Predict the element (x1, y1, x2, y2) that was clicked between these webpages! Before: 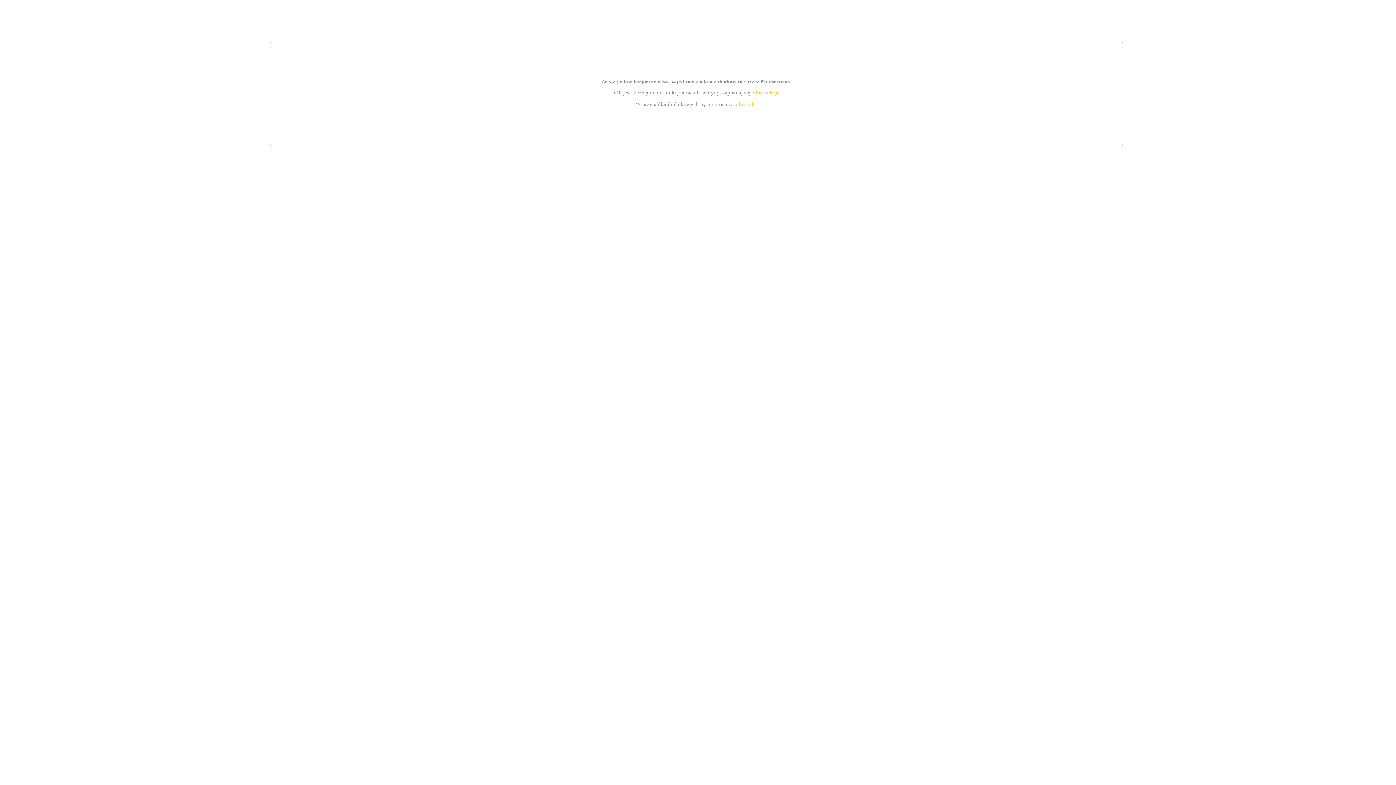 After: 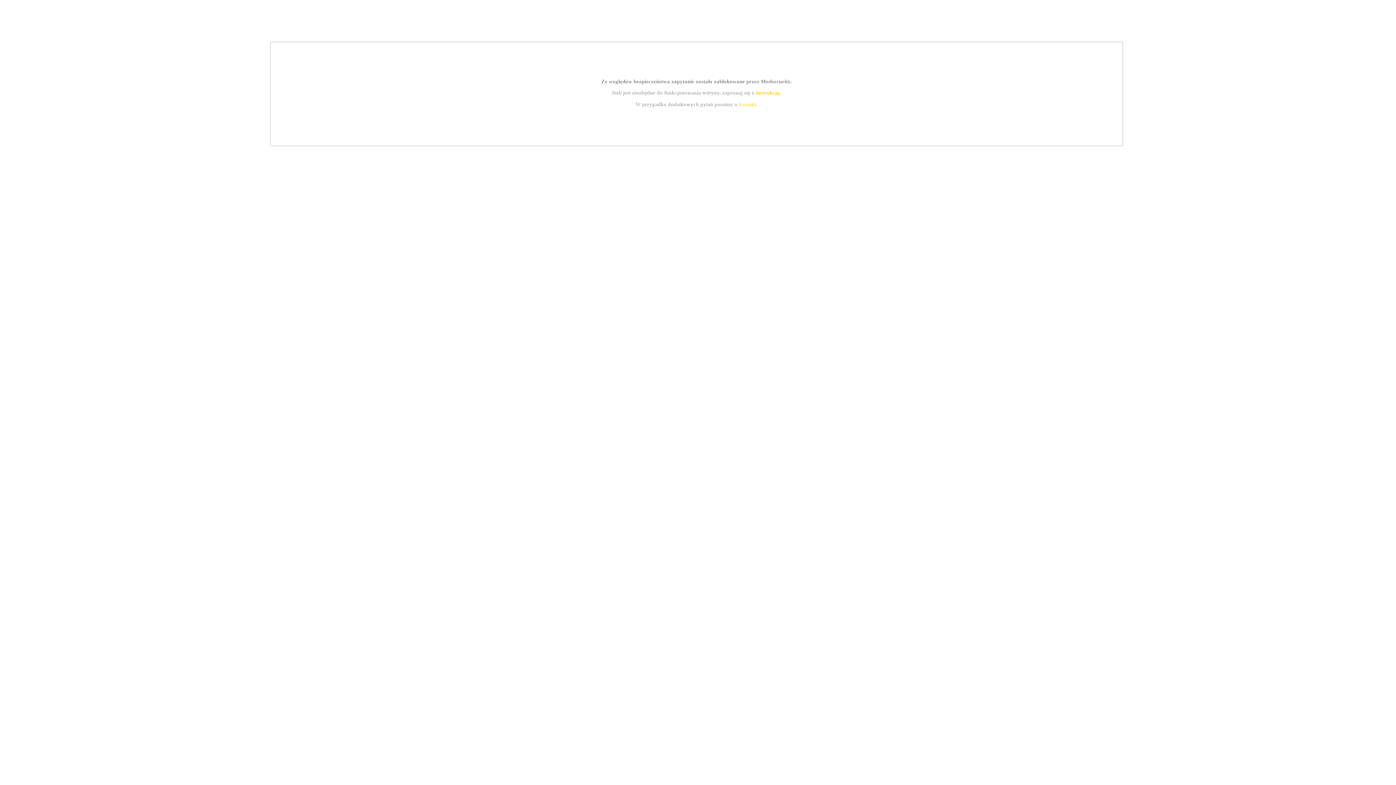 Action: label: kontakt bbox: (739, 101, 756, 107)